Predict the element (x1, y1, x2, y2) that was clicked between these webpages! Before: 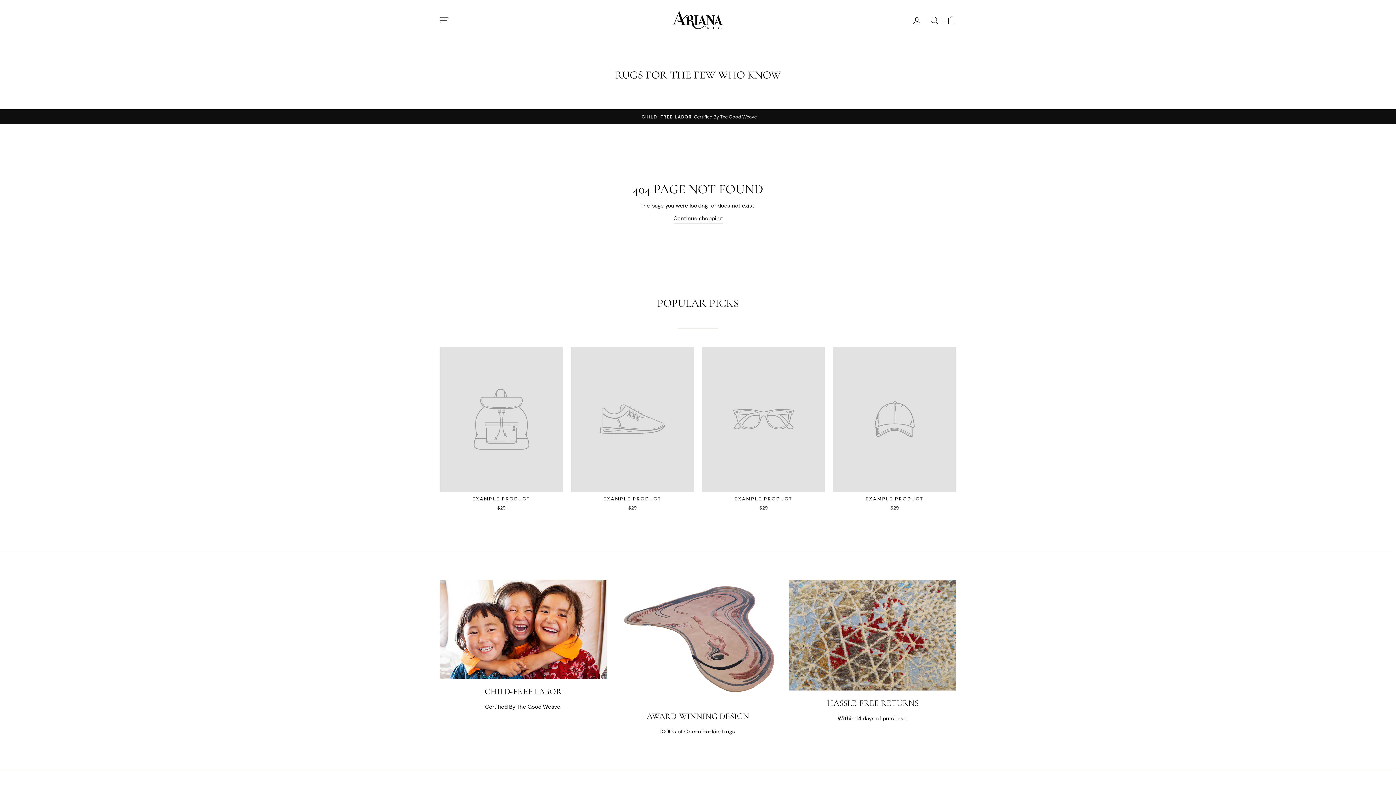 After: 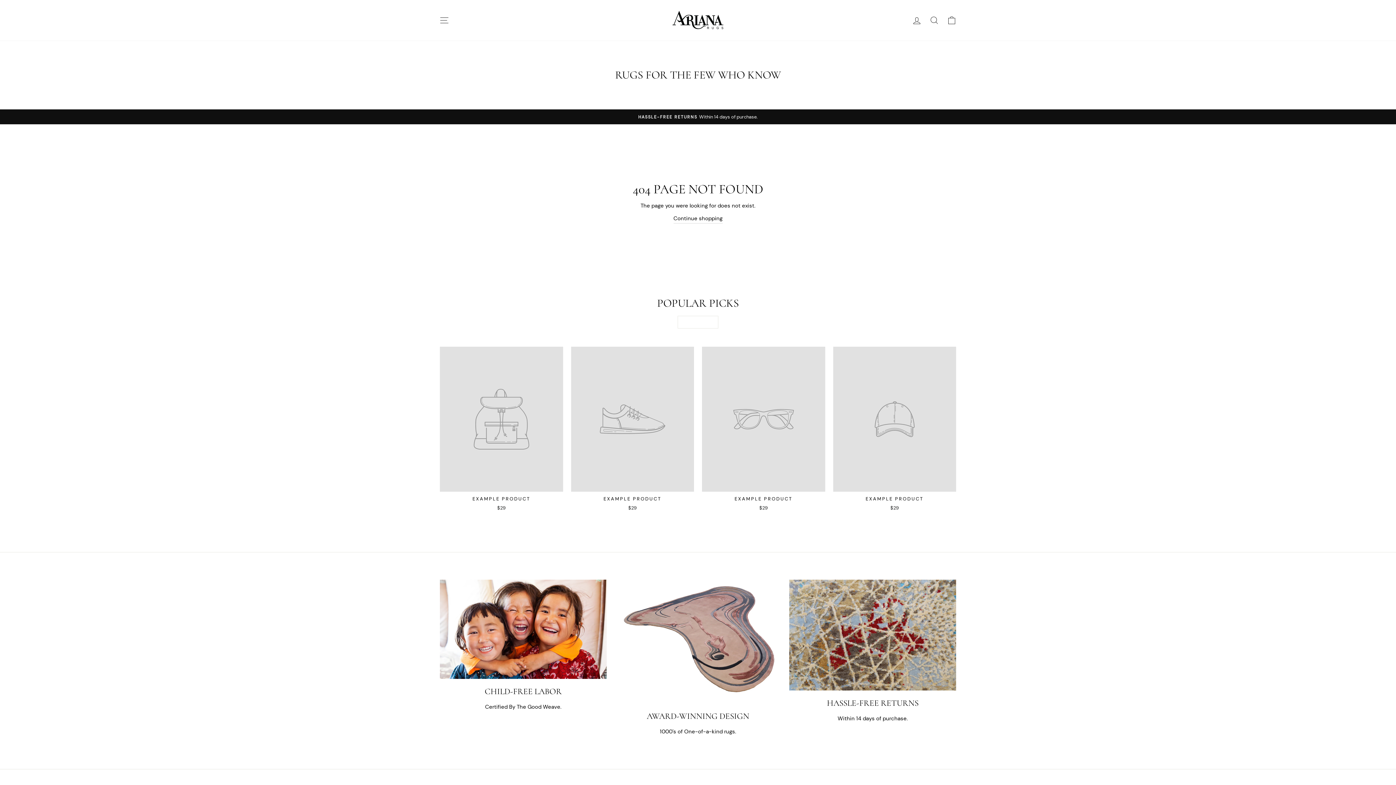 Action: bbox: (789, 579, 956, 691) label: Hassle-Free Returns